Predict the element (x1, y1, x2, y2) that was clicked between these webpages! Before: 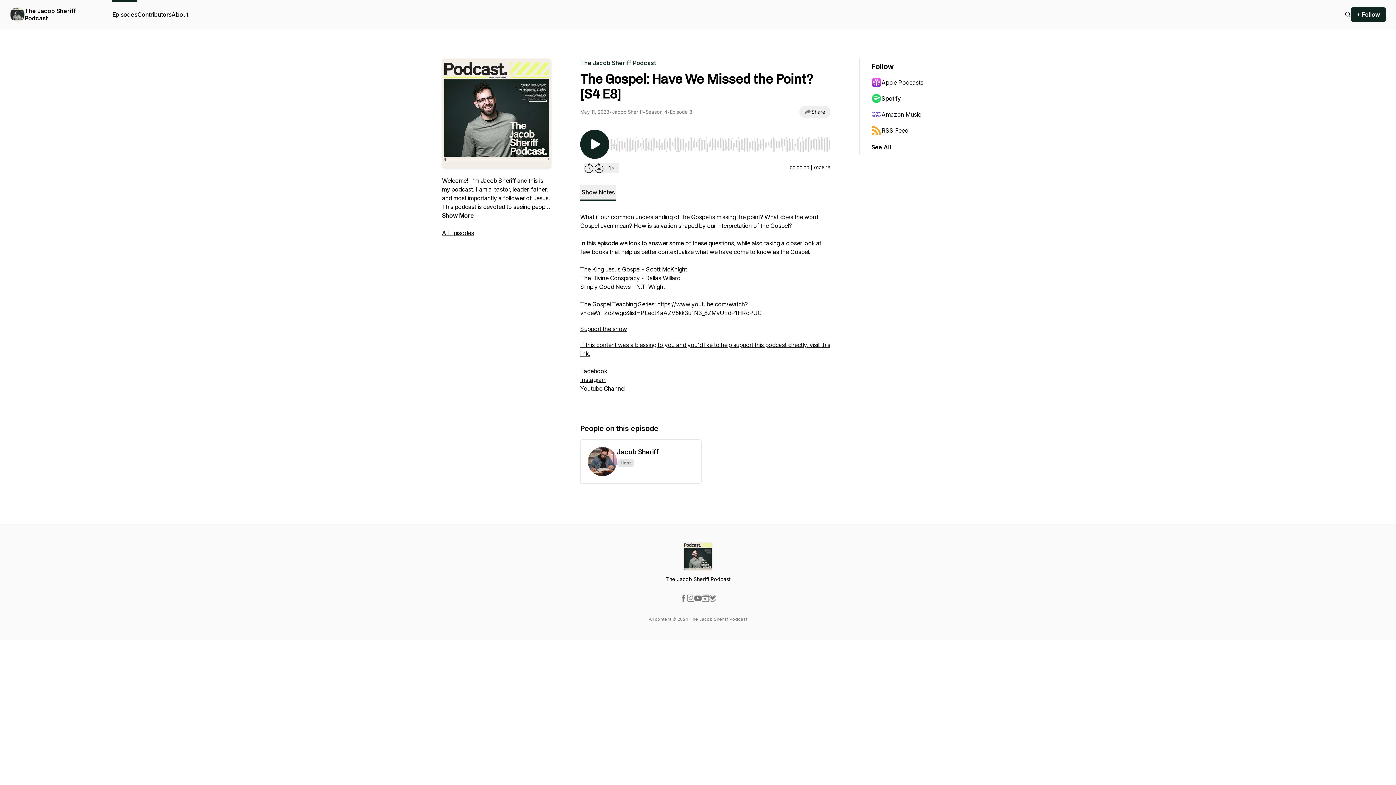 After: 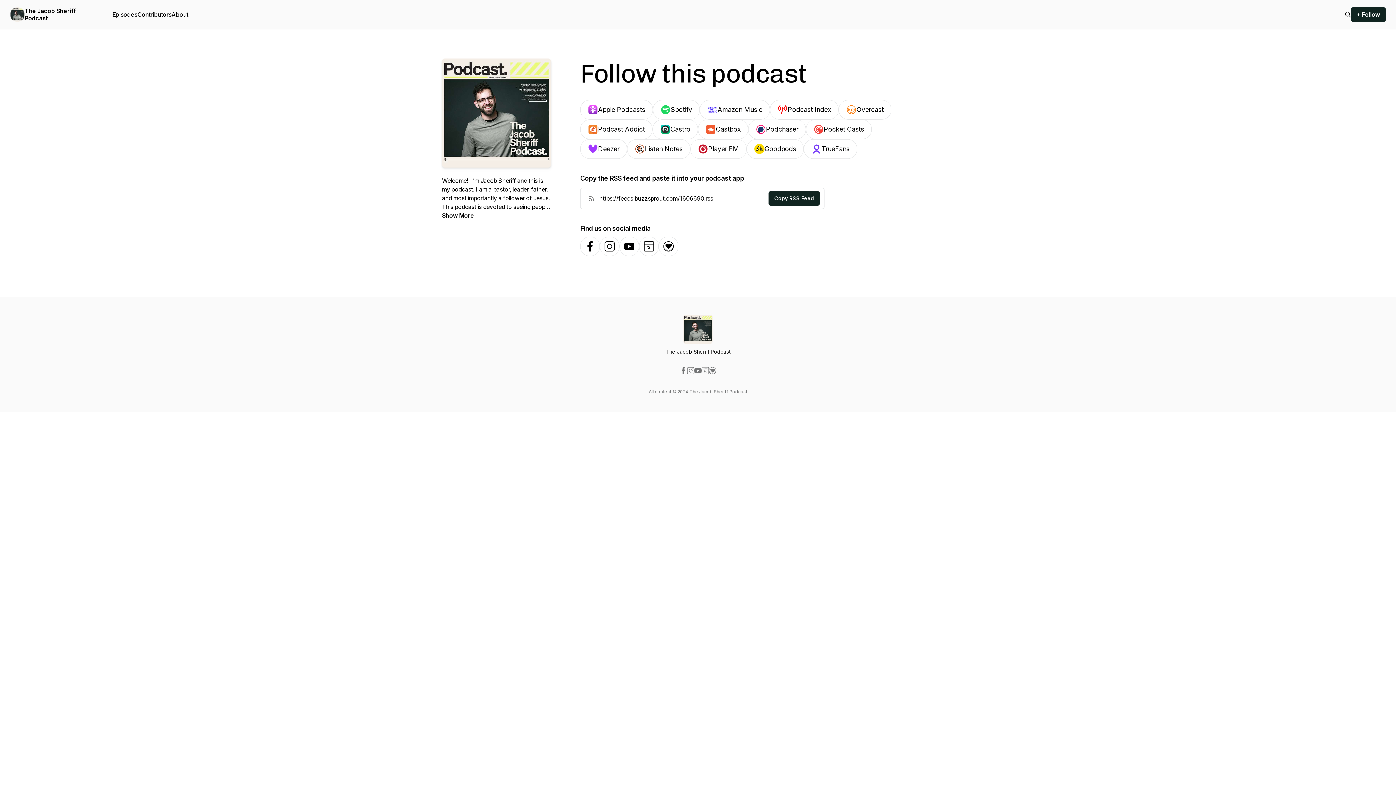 Action: bbox: (1351, 7, 1386, 21) label: + Follow